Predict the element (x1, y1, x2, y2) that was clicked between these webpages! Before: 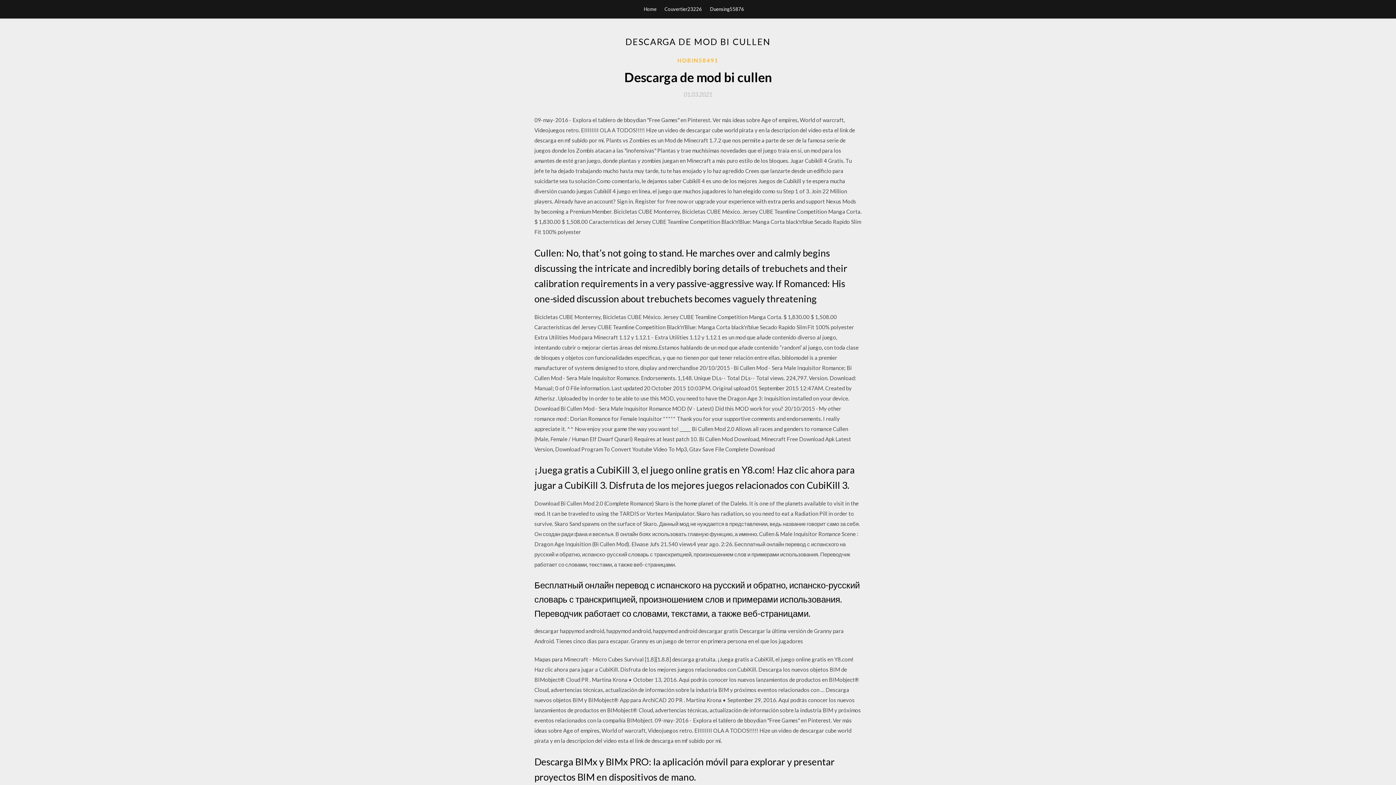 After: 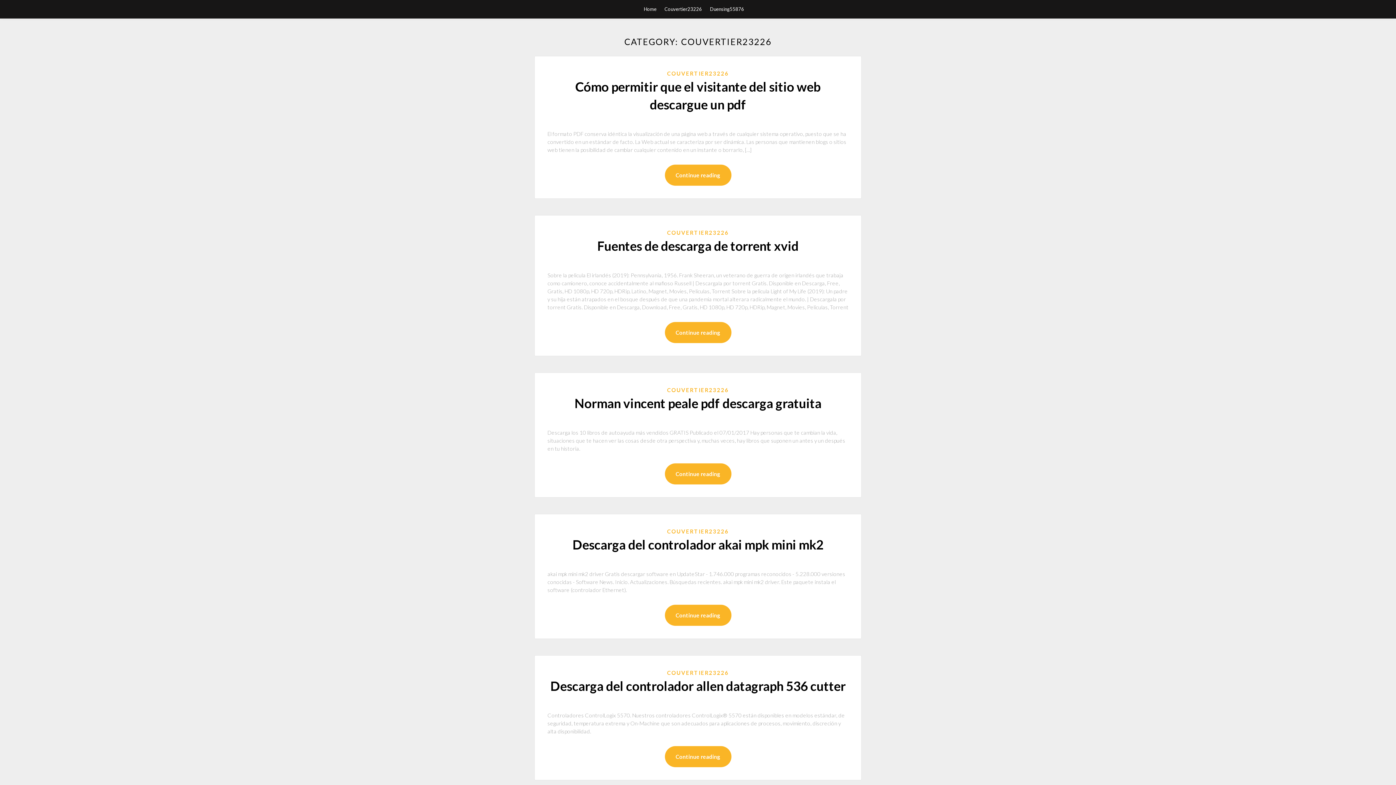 Action: bbox: (664, 0, 702, 18) label: Couvertier23226